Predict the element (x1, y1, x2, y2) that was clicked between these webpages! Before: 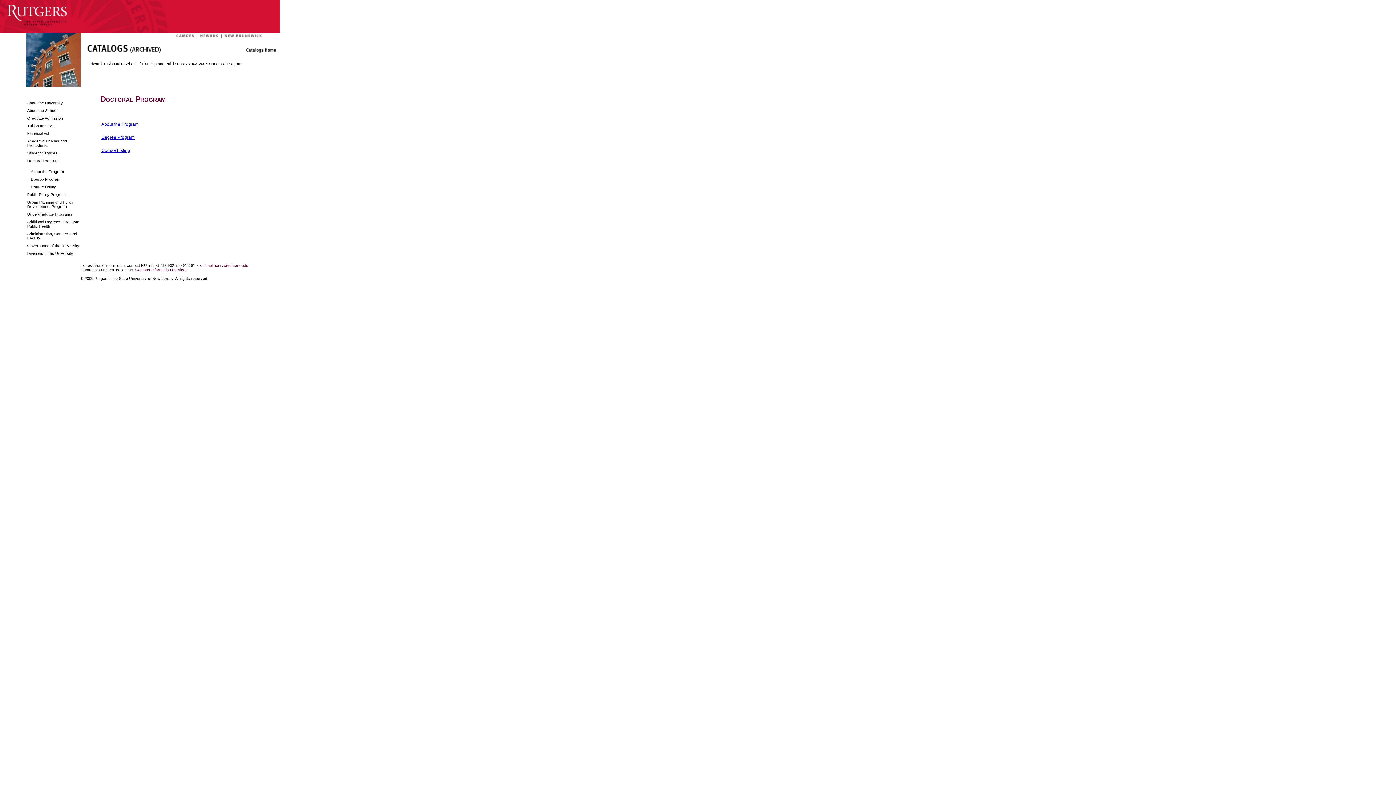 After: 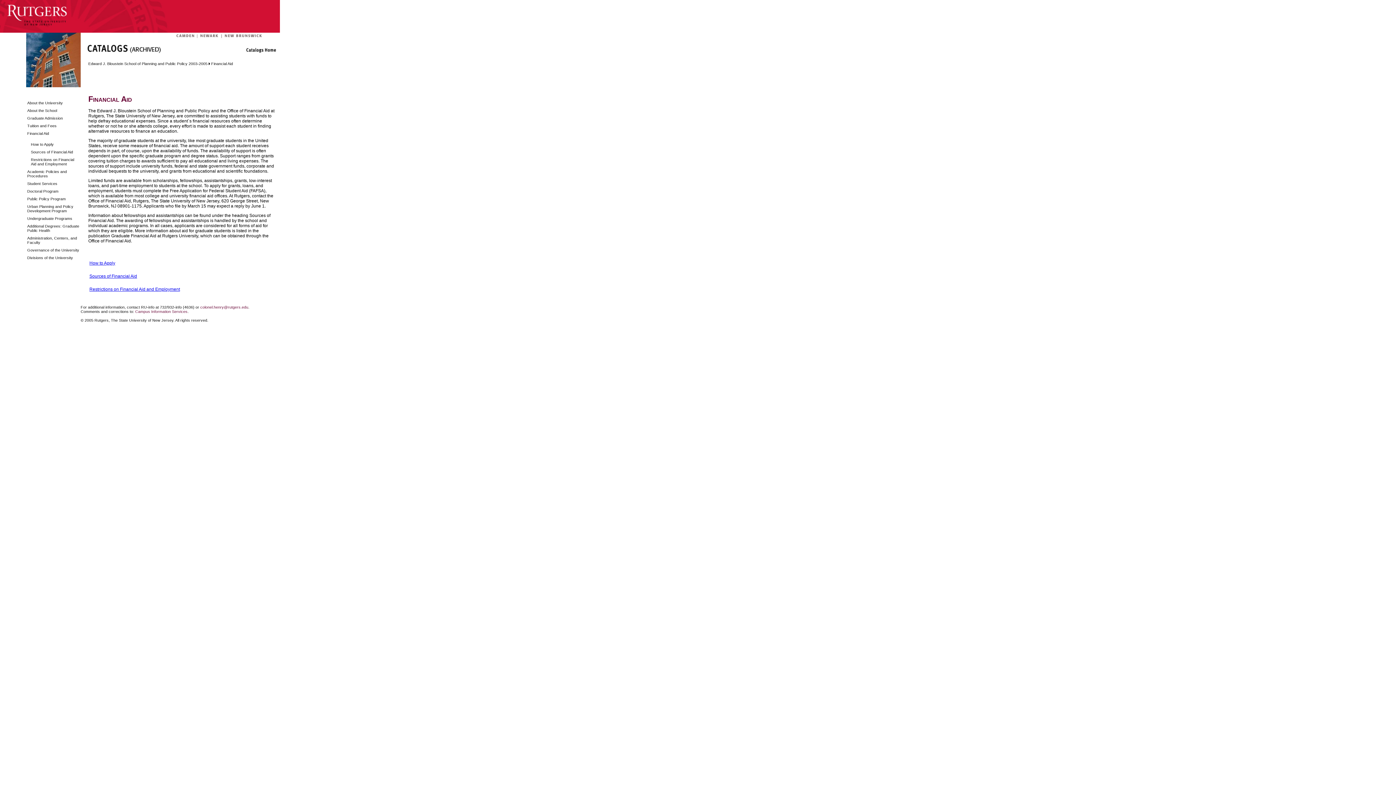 Action: label: Financial Aid bbox: (27, 129, 79, 135)